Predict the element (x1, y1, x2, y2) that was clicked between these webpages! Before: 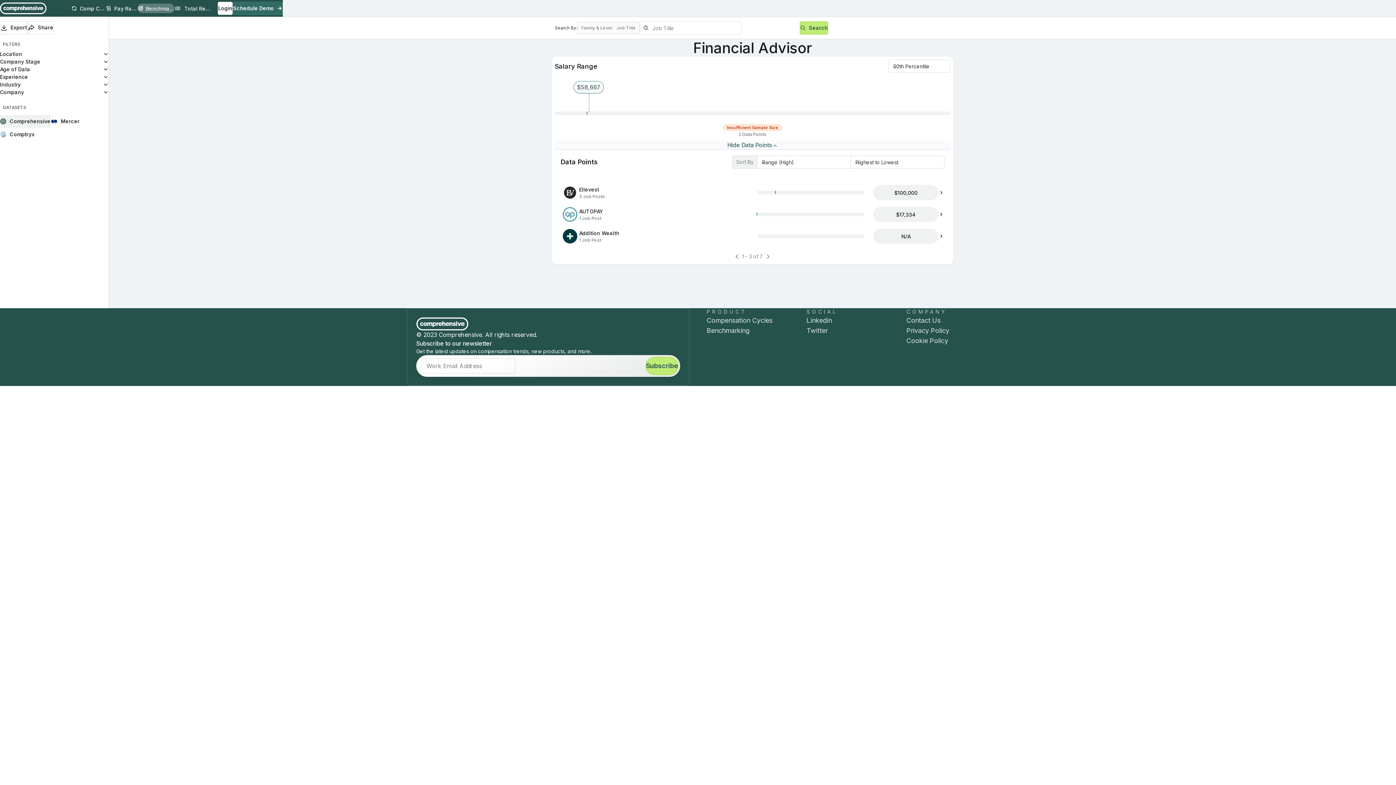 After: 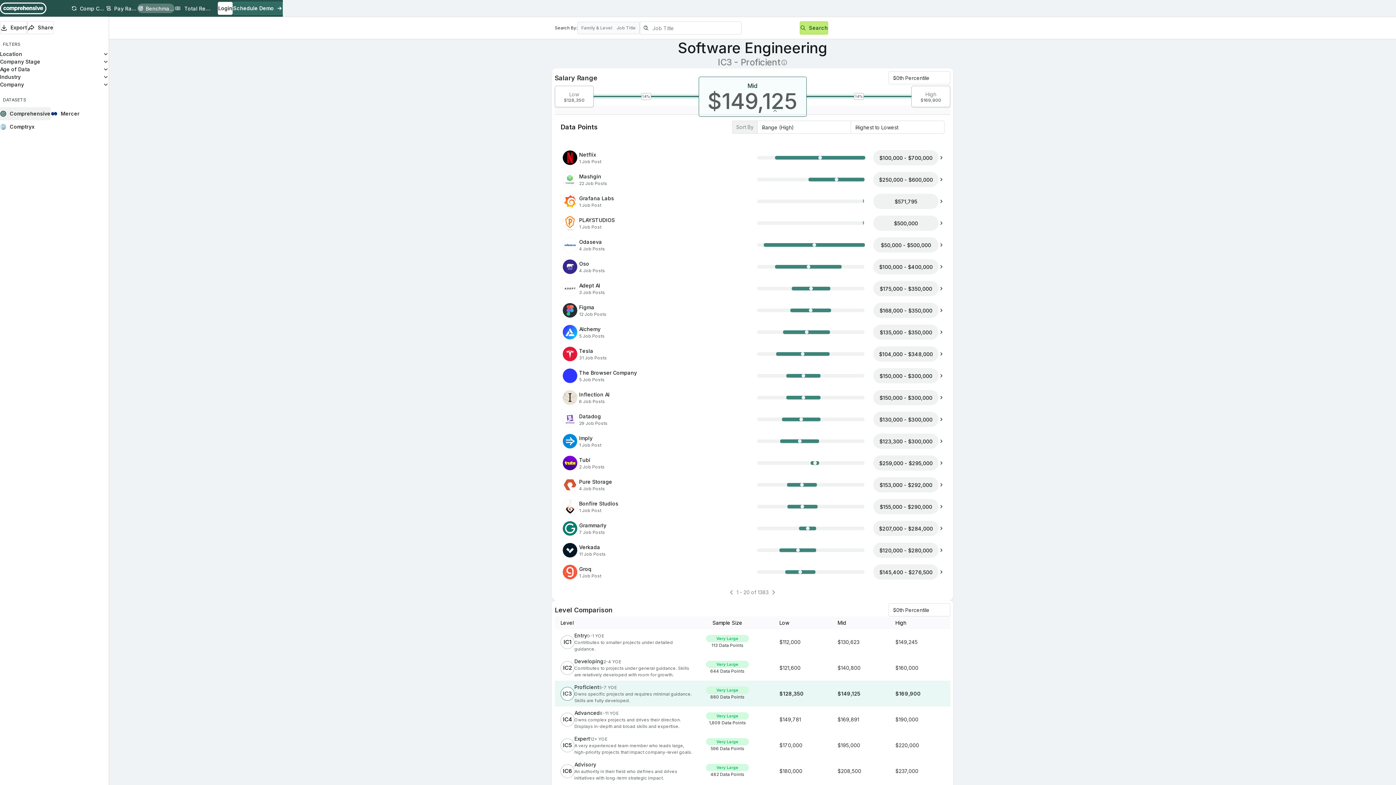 Action: bbox: (0, 114, 50, 128) label: Comprehensive